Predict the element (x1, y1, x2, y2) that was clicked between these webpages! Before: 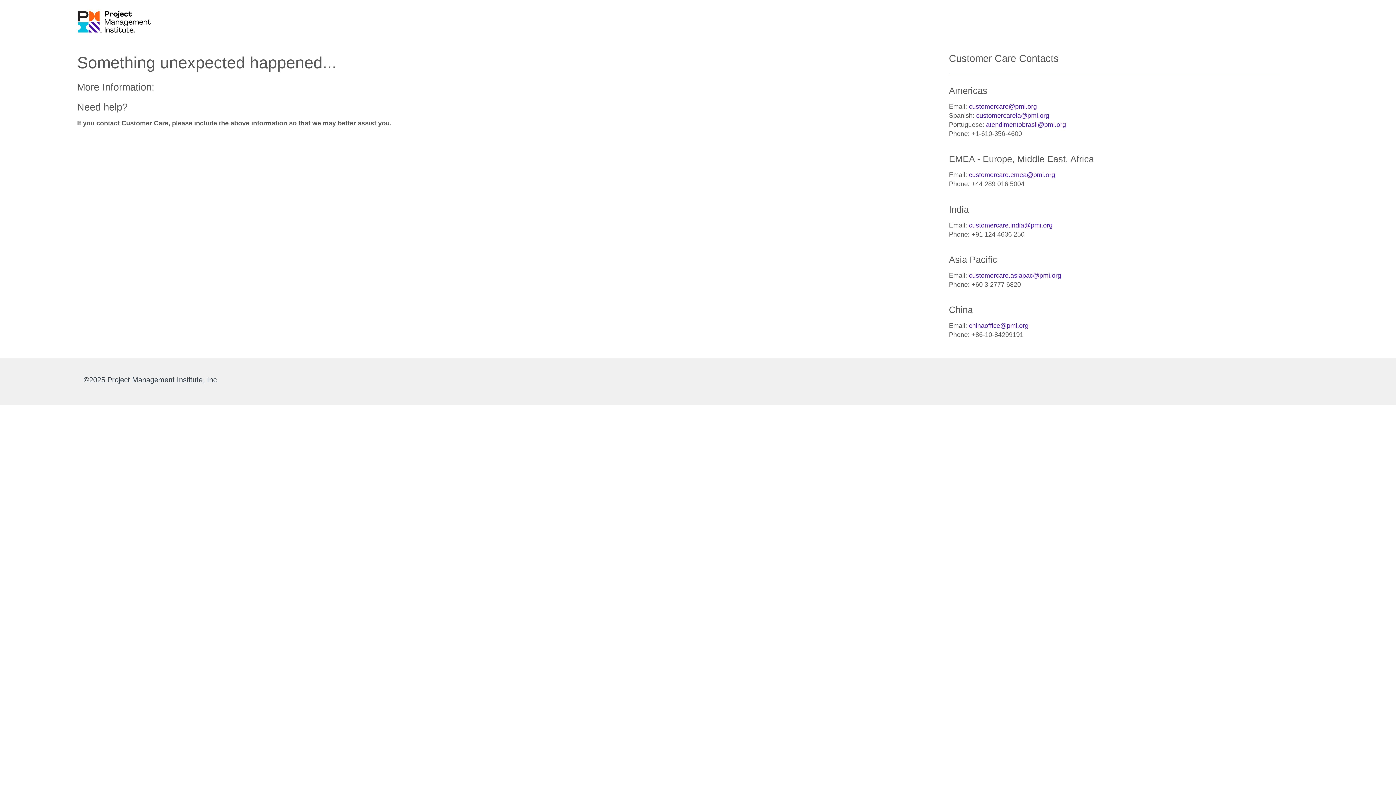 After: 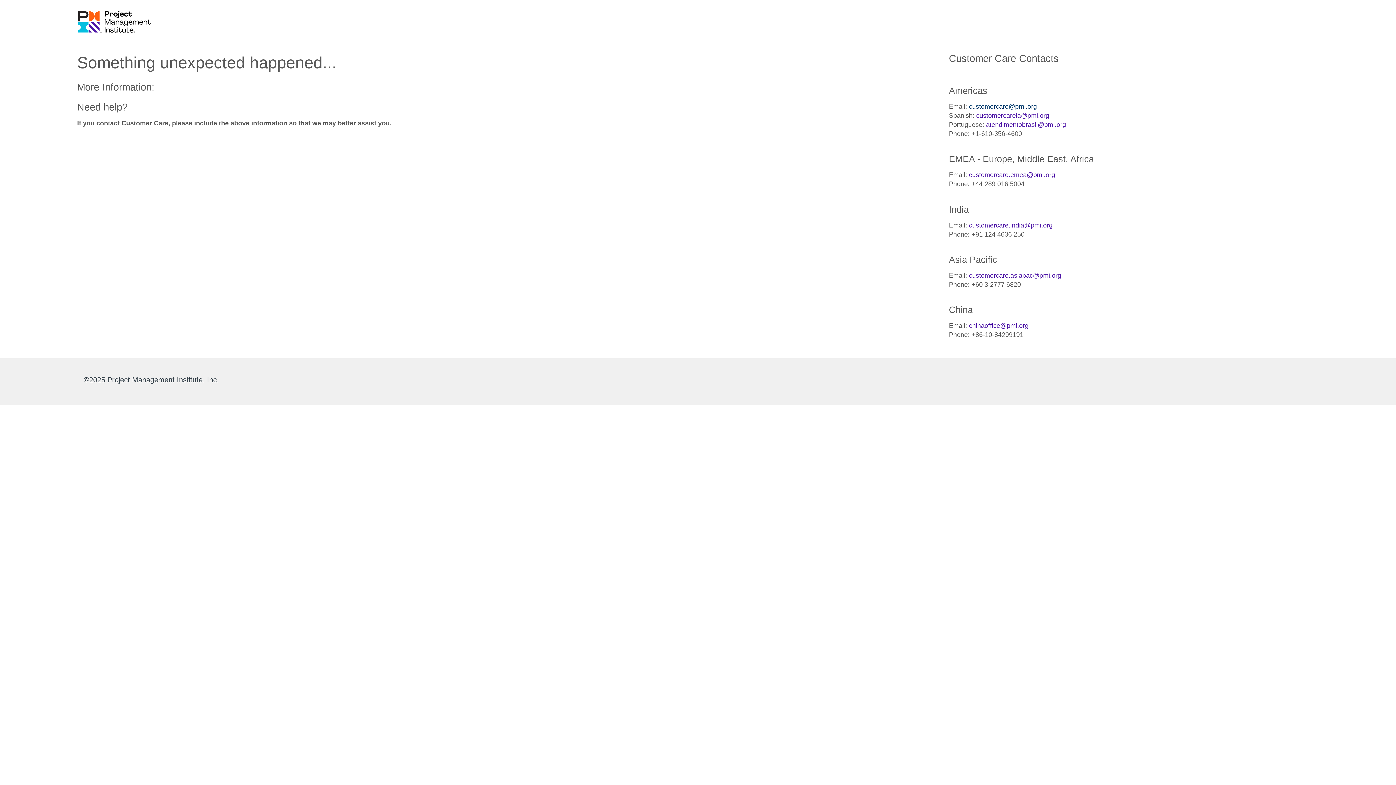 Action: label: customercare@pmi.org bbox: (969, 102, 1037, 110)